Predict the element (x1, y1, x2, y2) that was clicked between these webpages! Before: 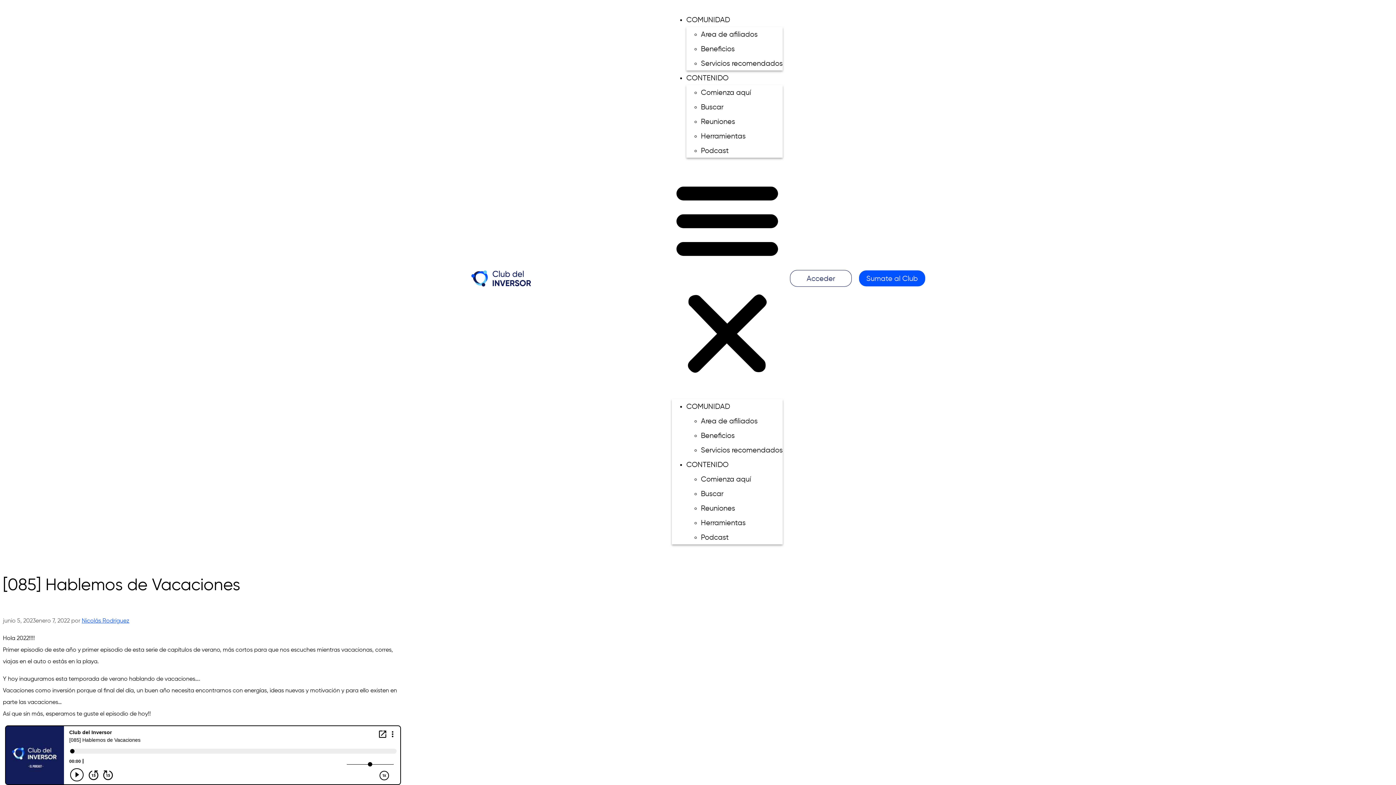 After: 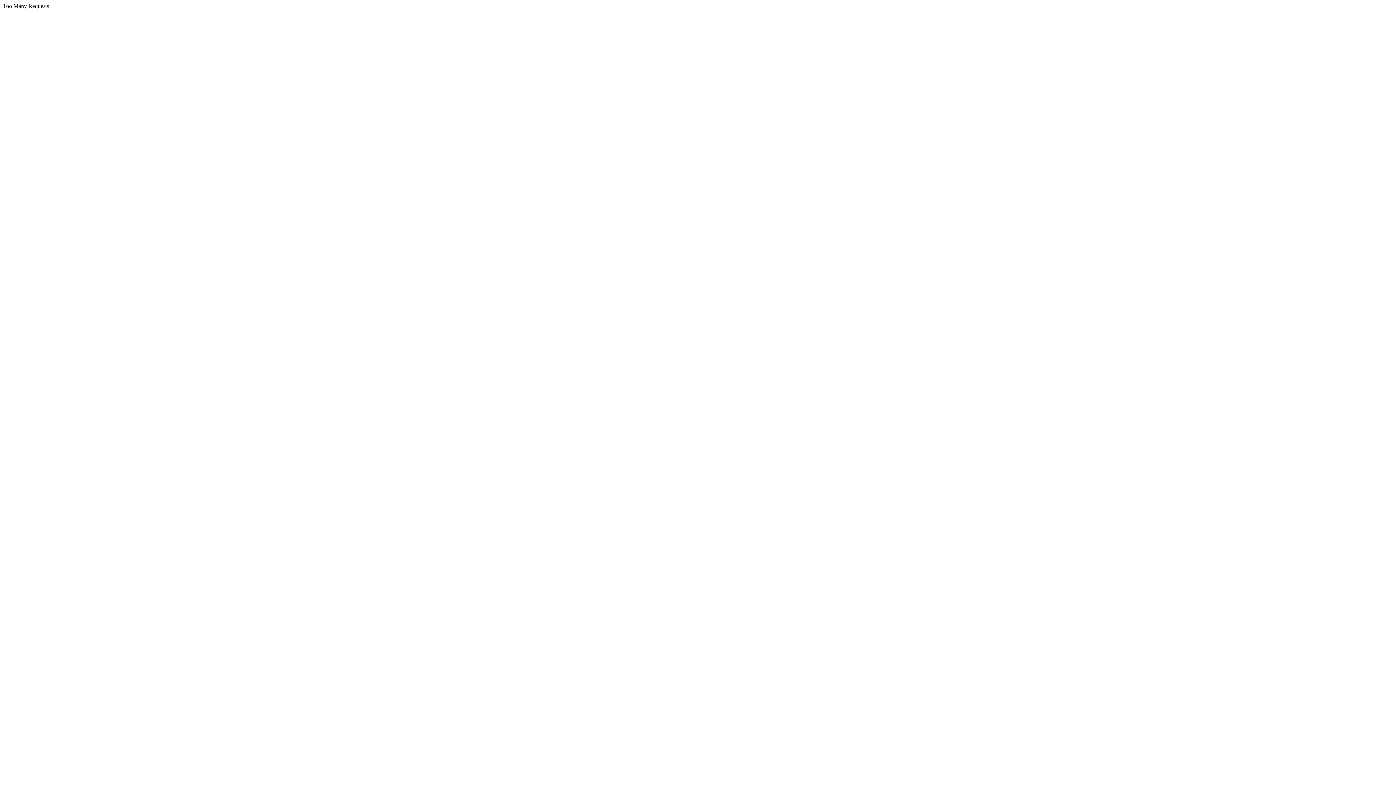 Action: bbox: (701, 489, 723, 498) label: Buscar